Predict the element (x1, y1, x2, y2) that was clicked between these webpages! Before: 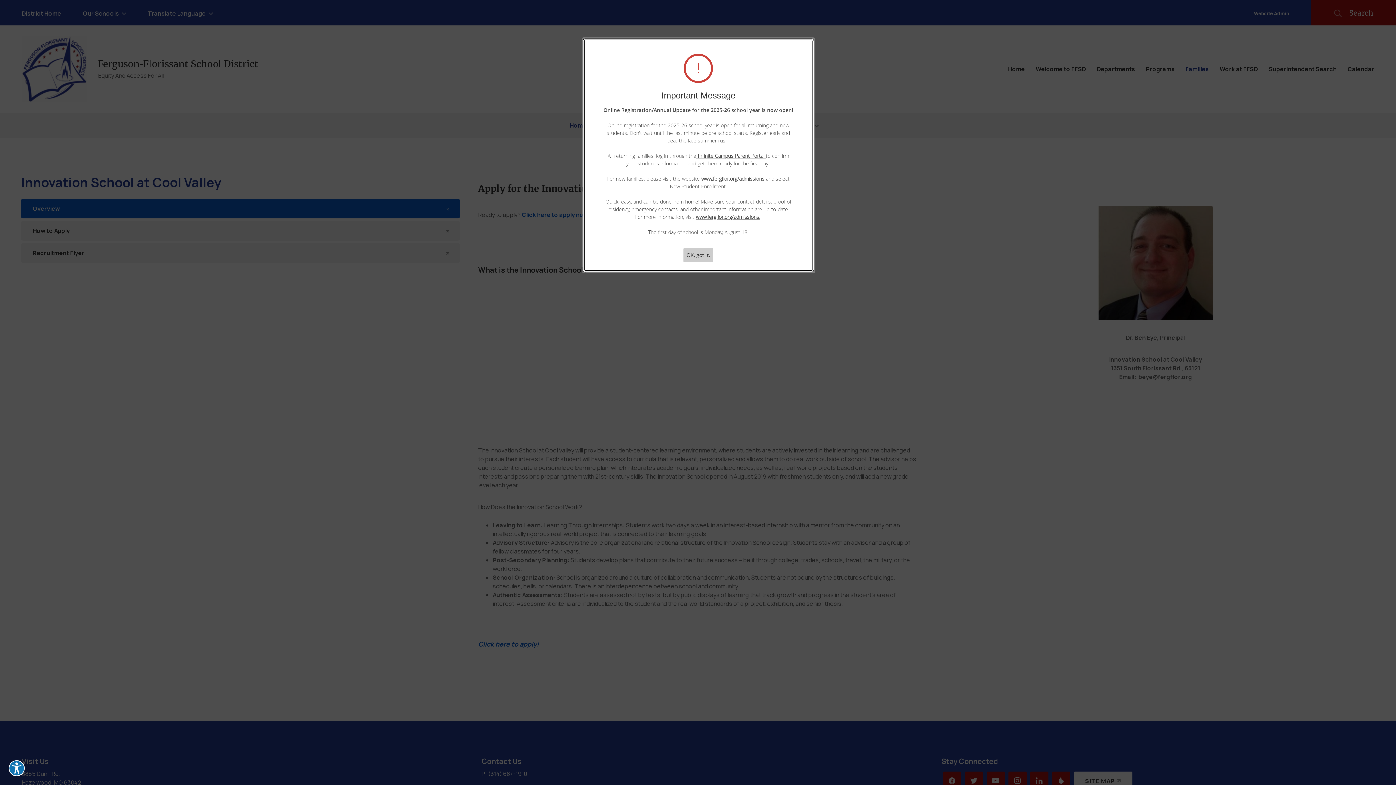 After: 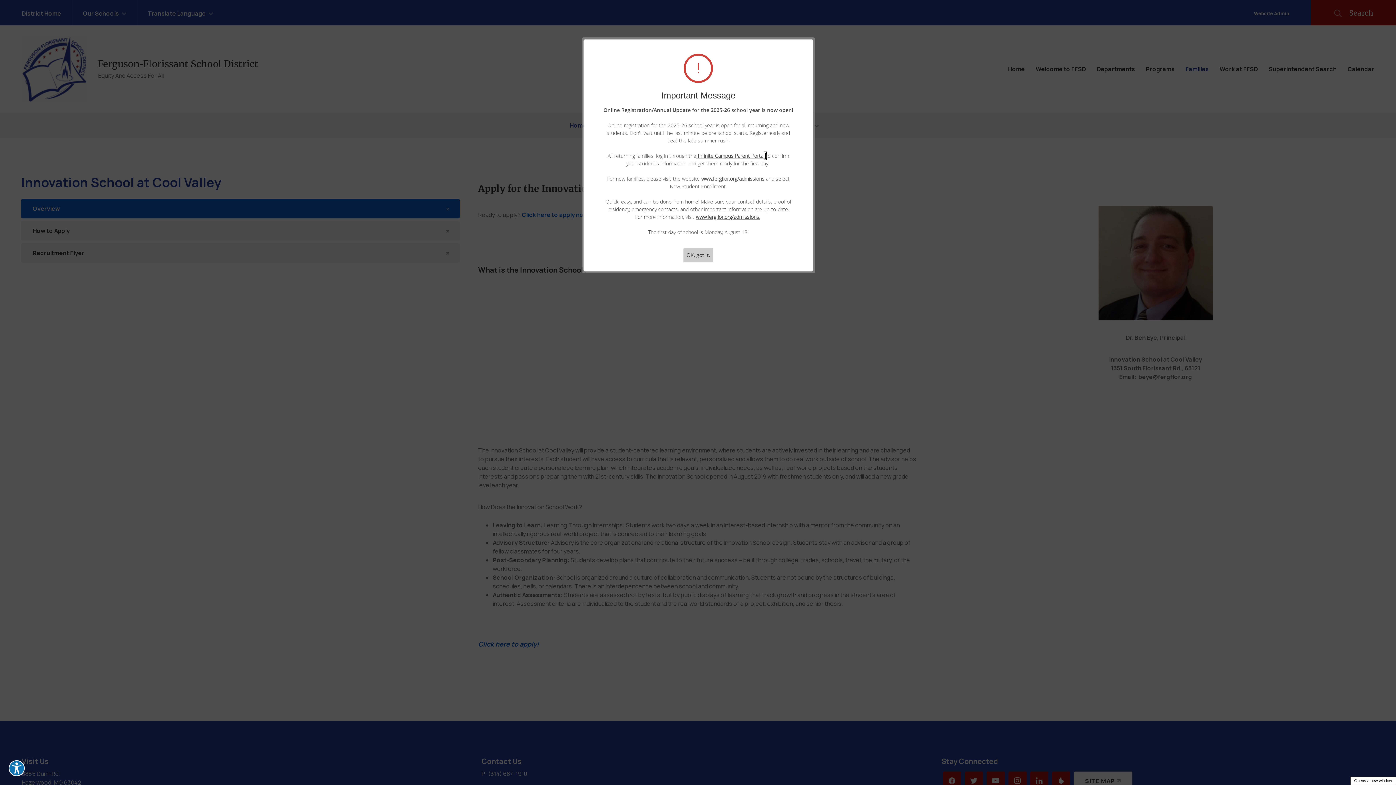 Action: bbox: (764, 152, 766, 159) label:   - Opens a new window